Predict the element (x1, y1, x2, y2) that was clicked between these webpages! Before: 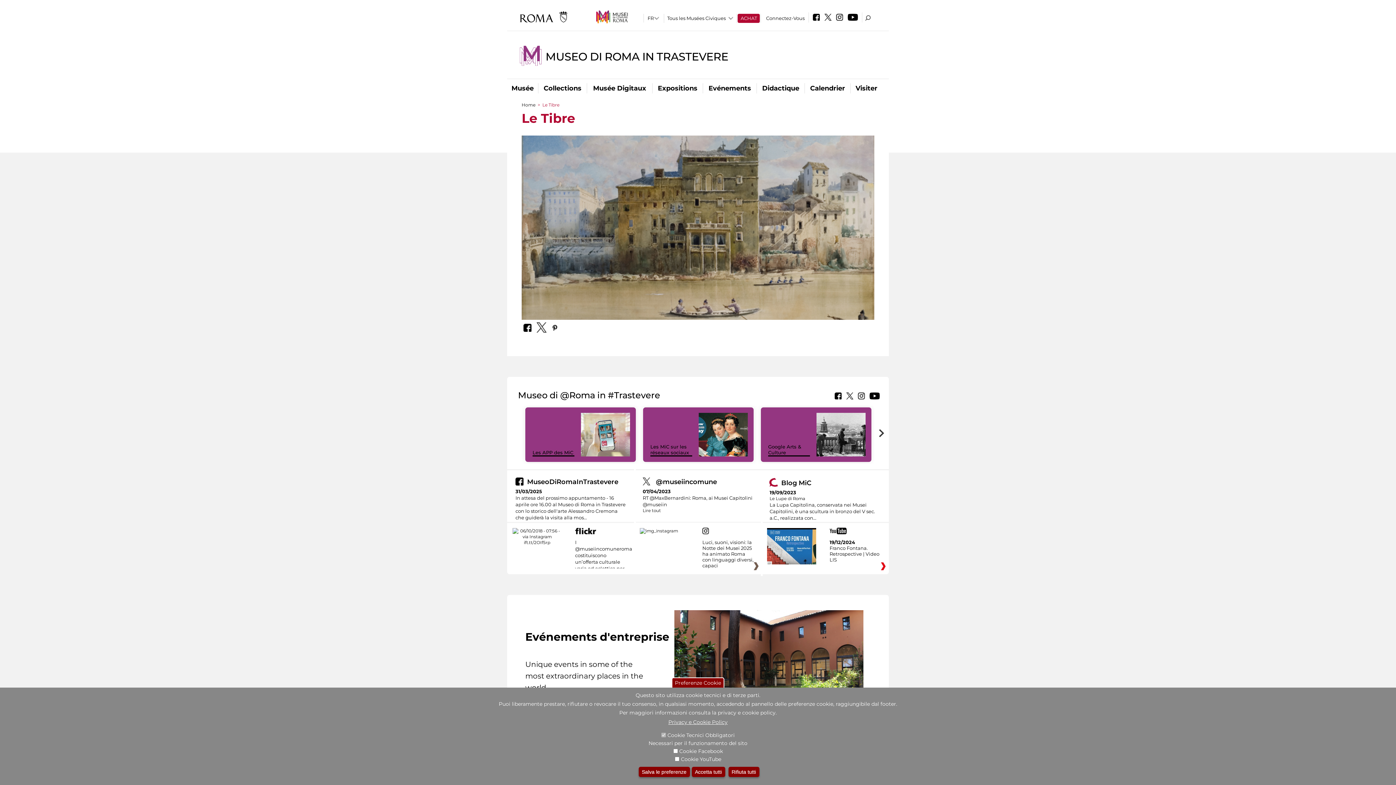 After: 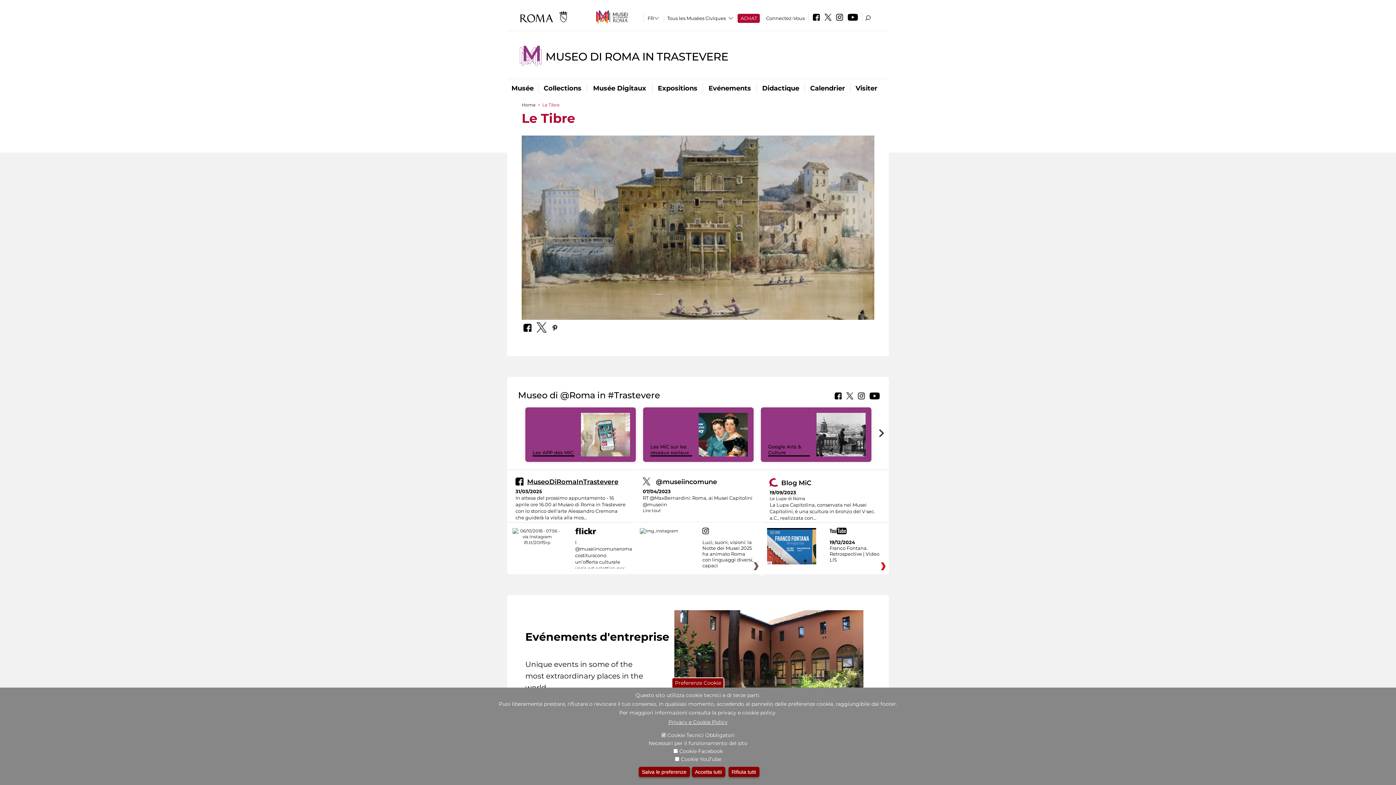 Action: bbox: (515, 478, 618, 486) label: MuseoDiRomaInTrastevere